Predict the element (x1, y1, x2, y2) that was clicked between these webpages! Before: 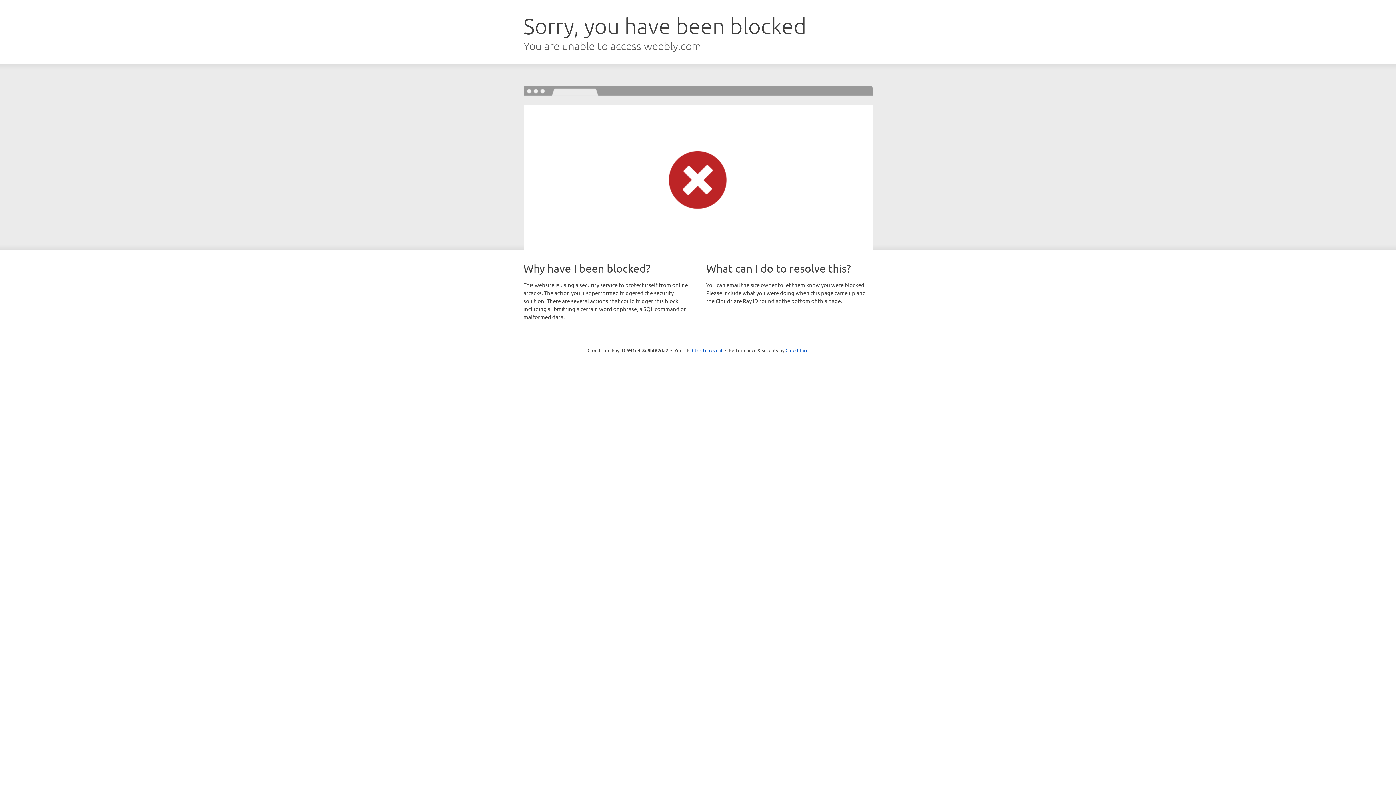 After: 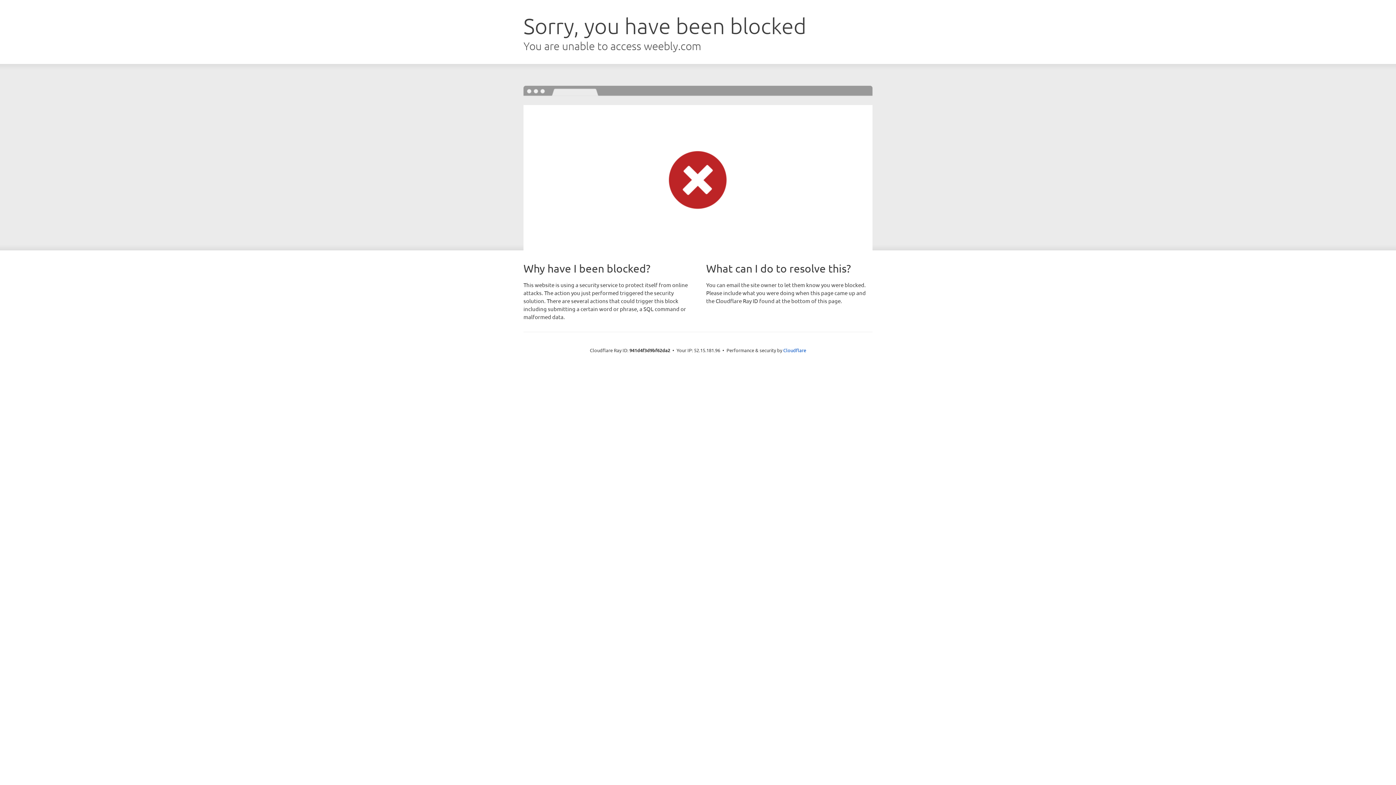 Action: label: Click to reveal bbox: (692, 346, 722, 353)